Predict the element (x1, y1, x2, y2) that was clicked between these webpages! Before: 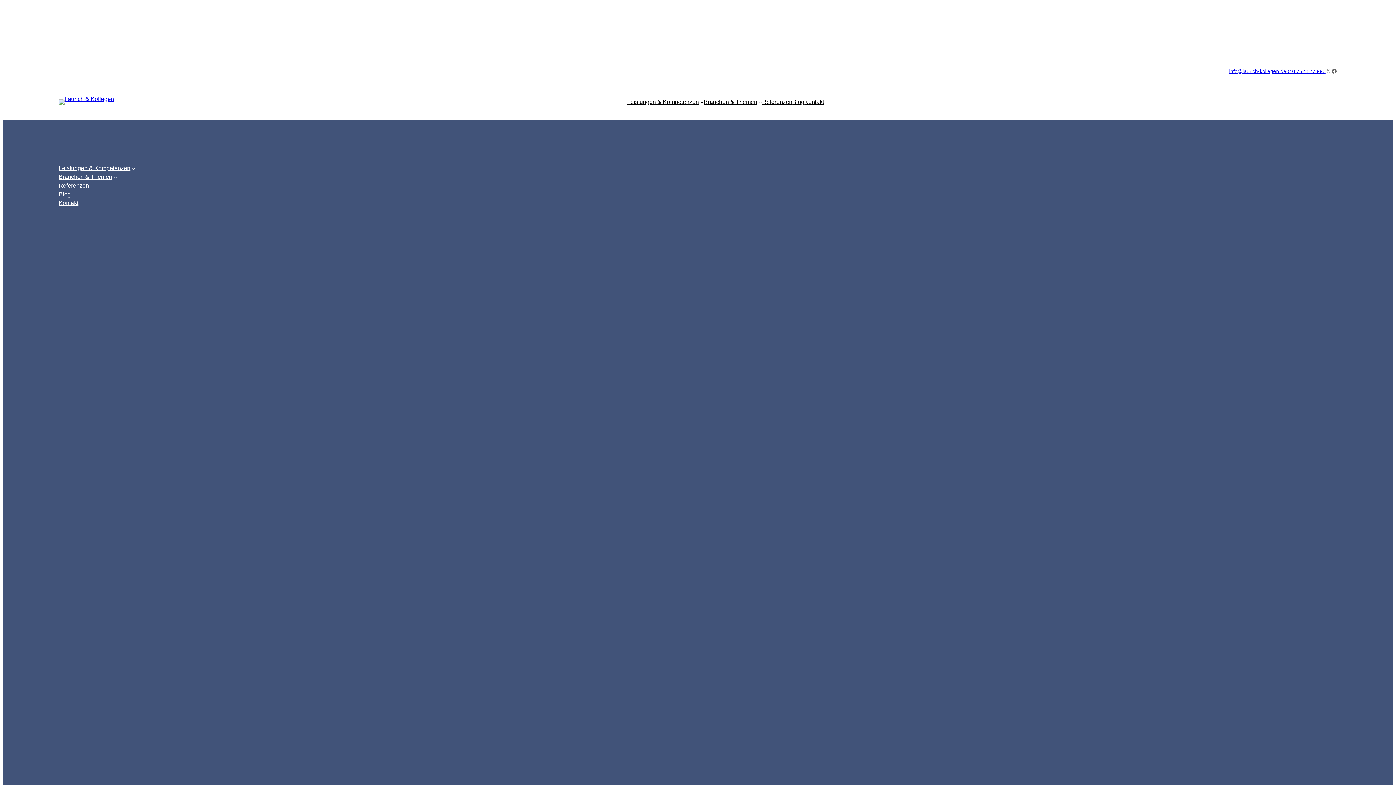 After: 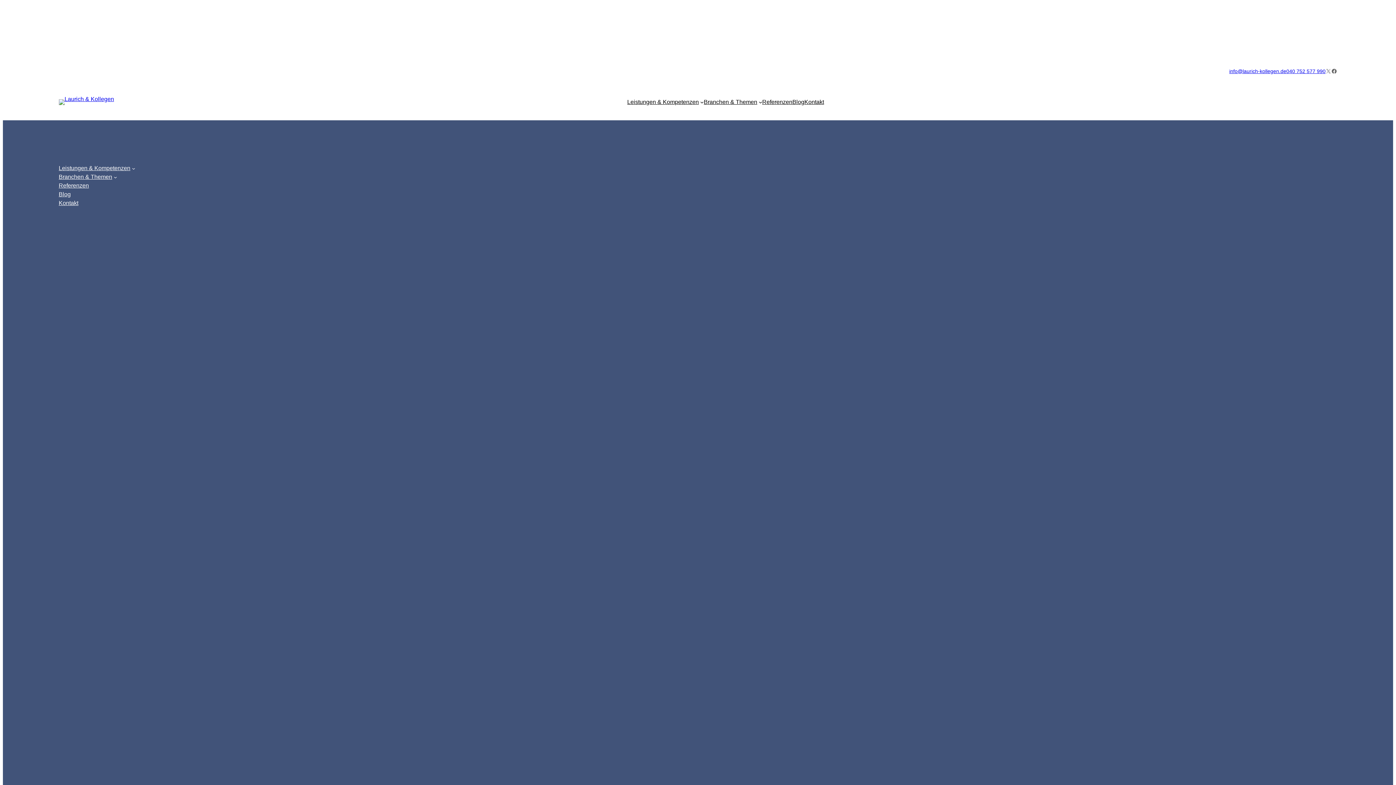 Action: label: Kontakt bbox: (58, 199, 78, 207)